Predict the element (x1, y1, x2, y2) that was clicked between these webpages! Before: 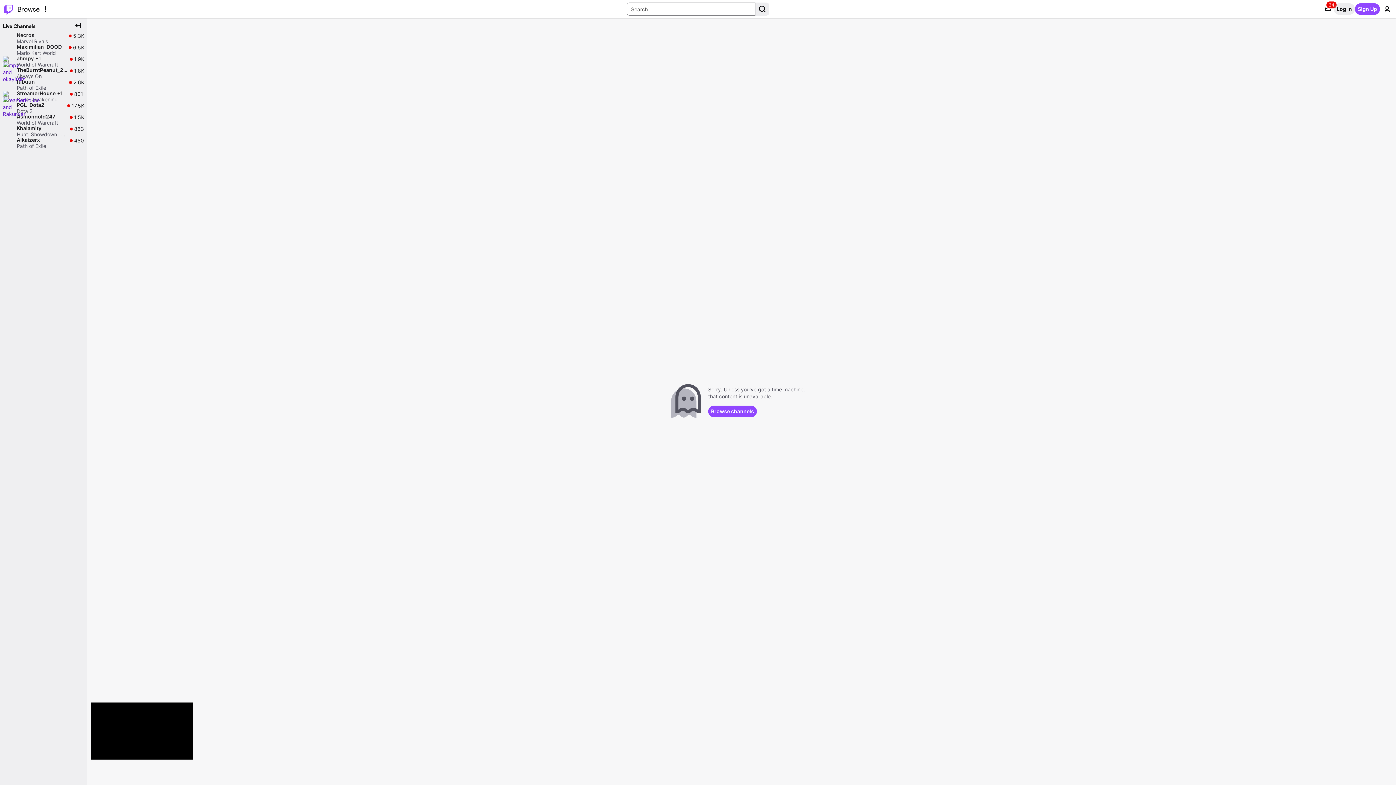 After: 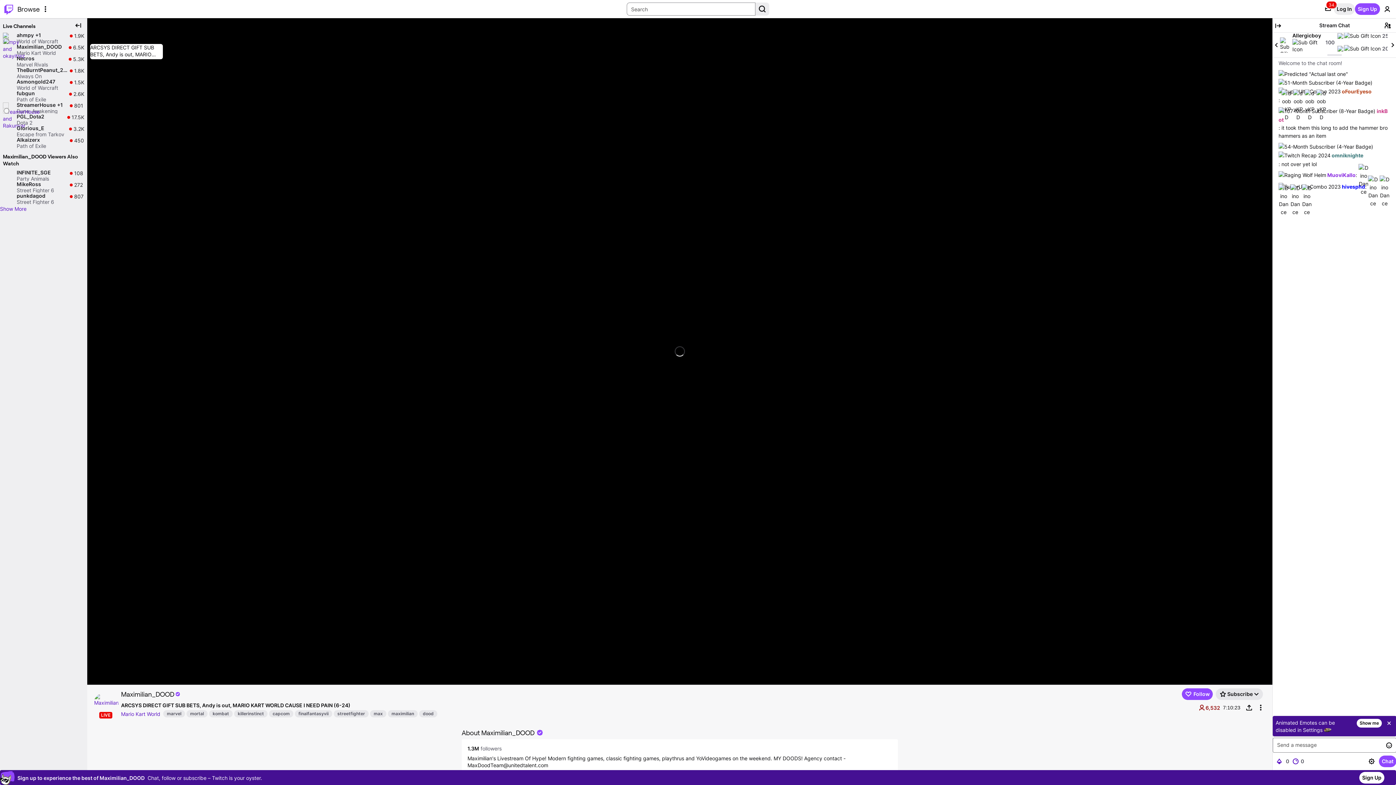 Action: label: Maximilian_DOOD

Mario Kart World

Live

6.5K

6.5K viewers bbox: (0, 44, 87, 55)